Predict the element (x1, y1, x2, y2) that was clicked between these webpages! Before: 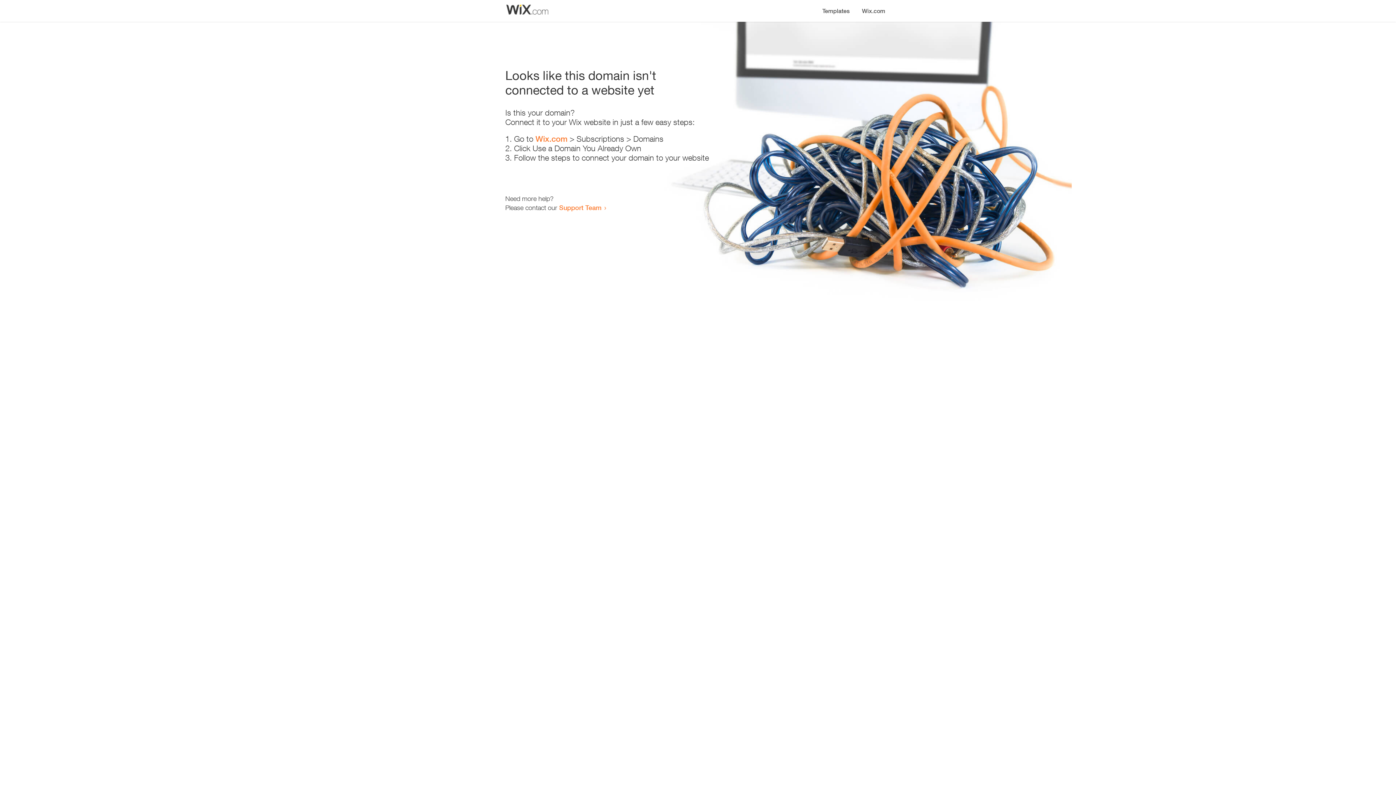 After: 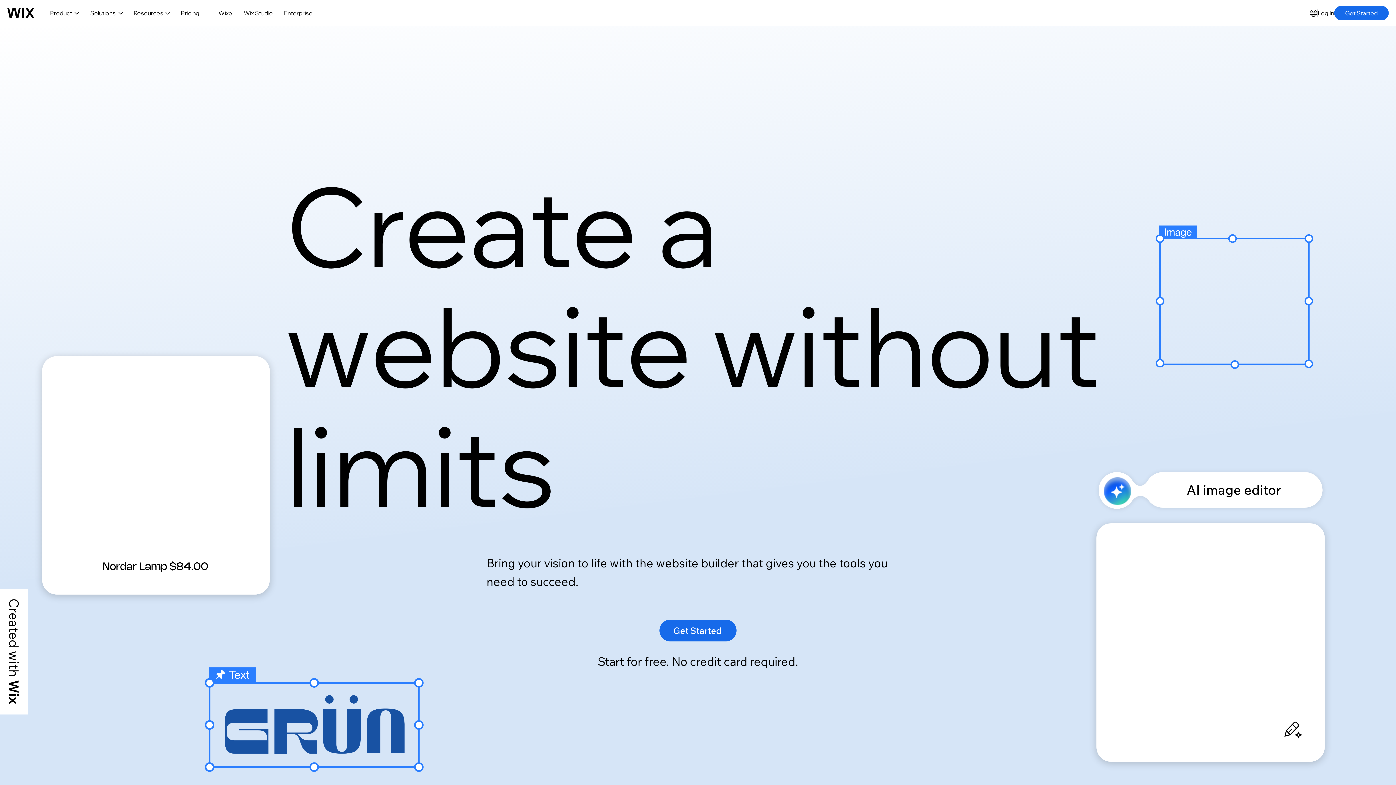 Action: label: Wix.com bbox: (856, 0, 890, 14)